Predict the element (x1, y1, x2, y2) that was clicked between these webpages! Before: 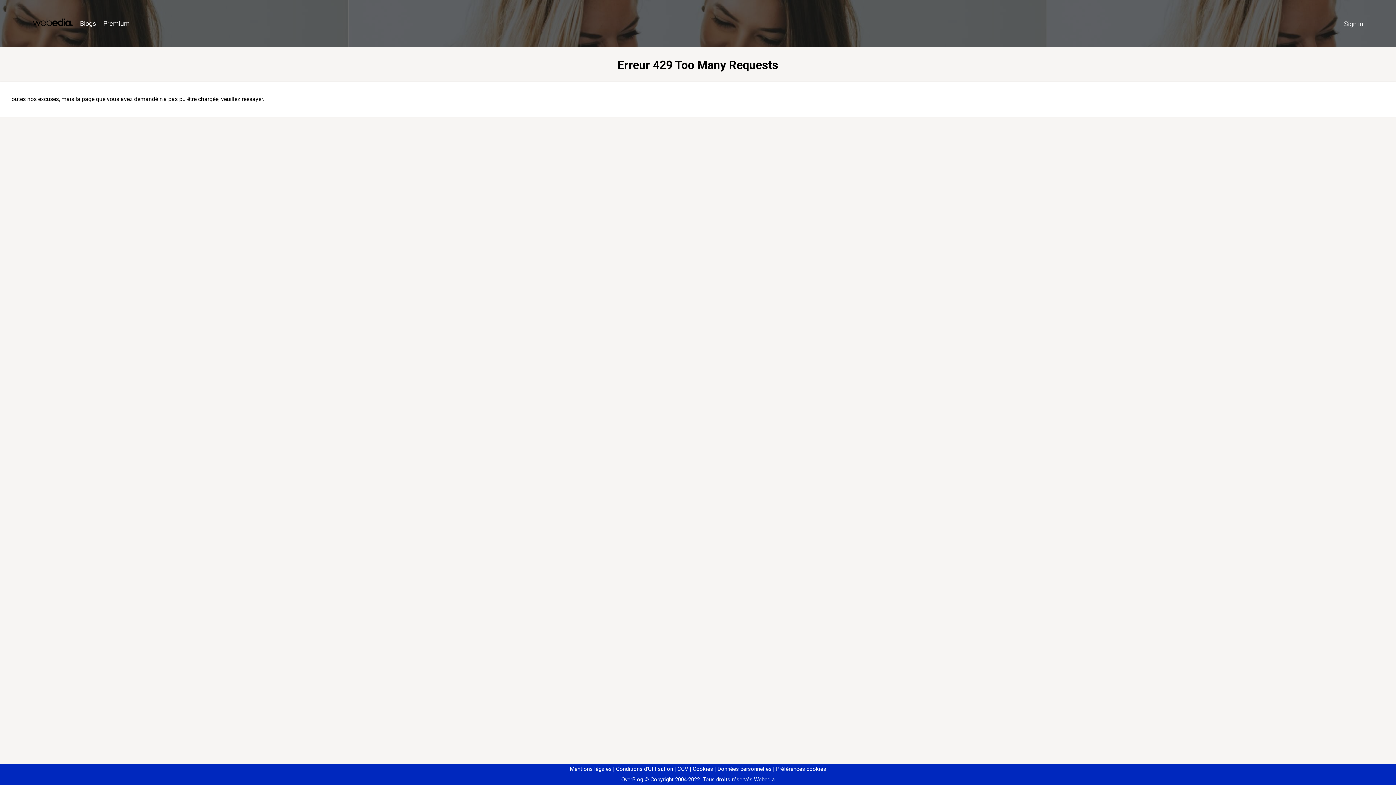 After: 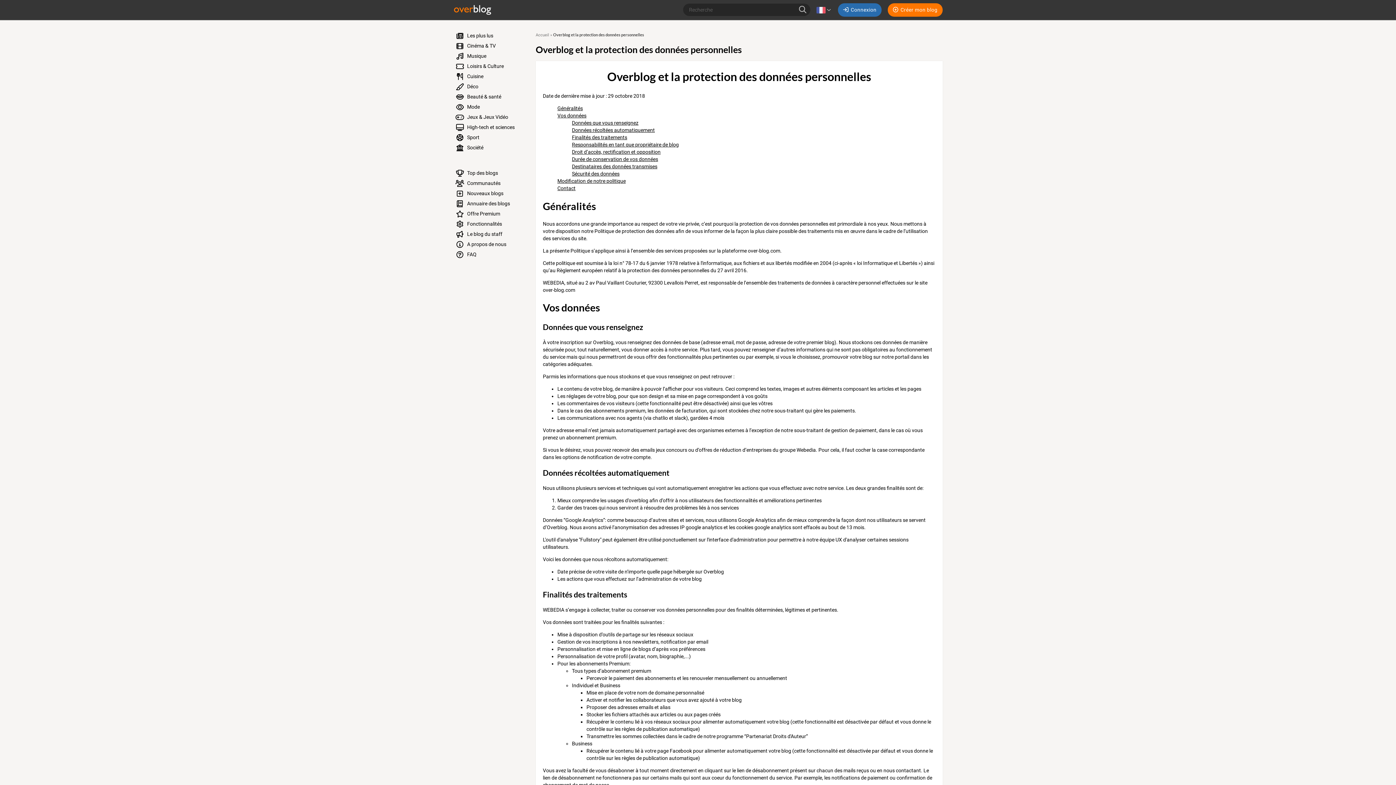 Action: bbox: (714, 766, 771, 772) label: Données personnelles